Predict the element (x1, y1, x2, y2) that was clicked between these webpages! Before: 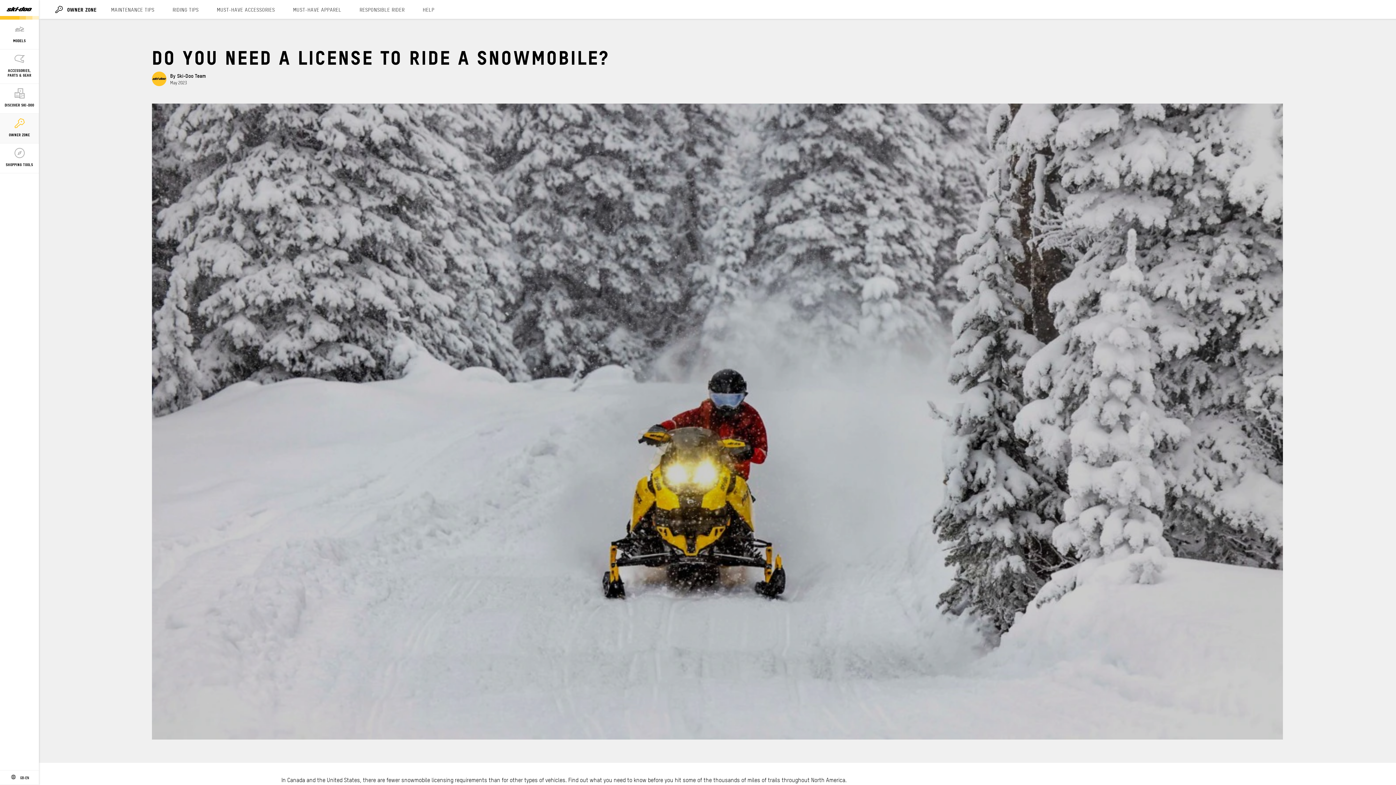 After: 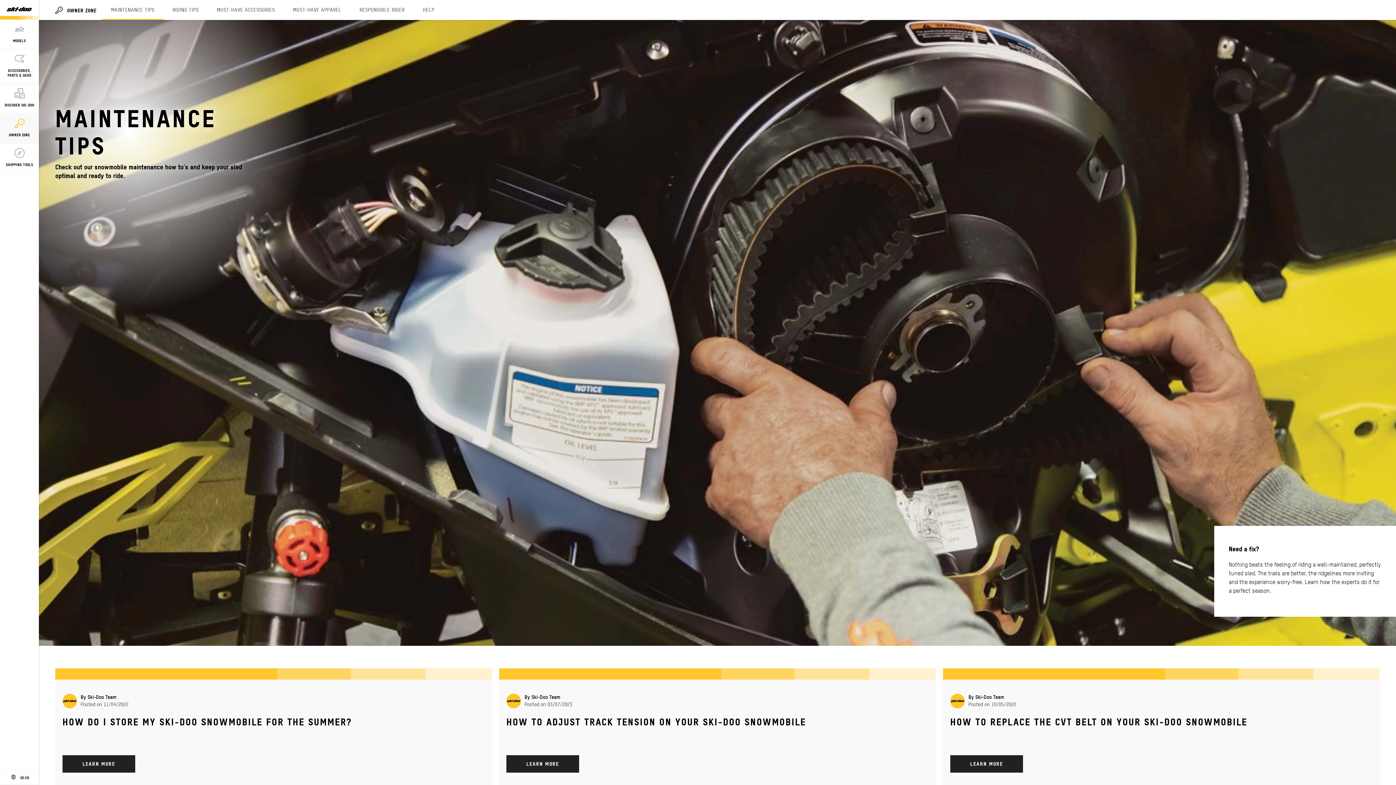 Action: bbox: (102, 0, 163, 18) label: MAINTENANCE TIPS